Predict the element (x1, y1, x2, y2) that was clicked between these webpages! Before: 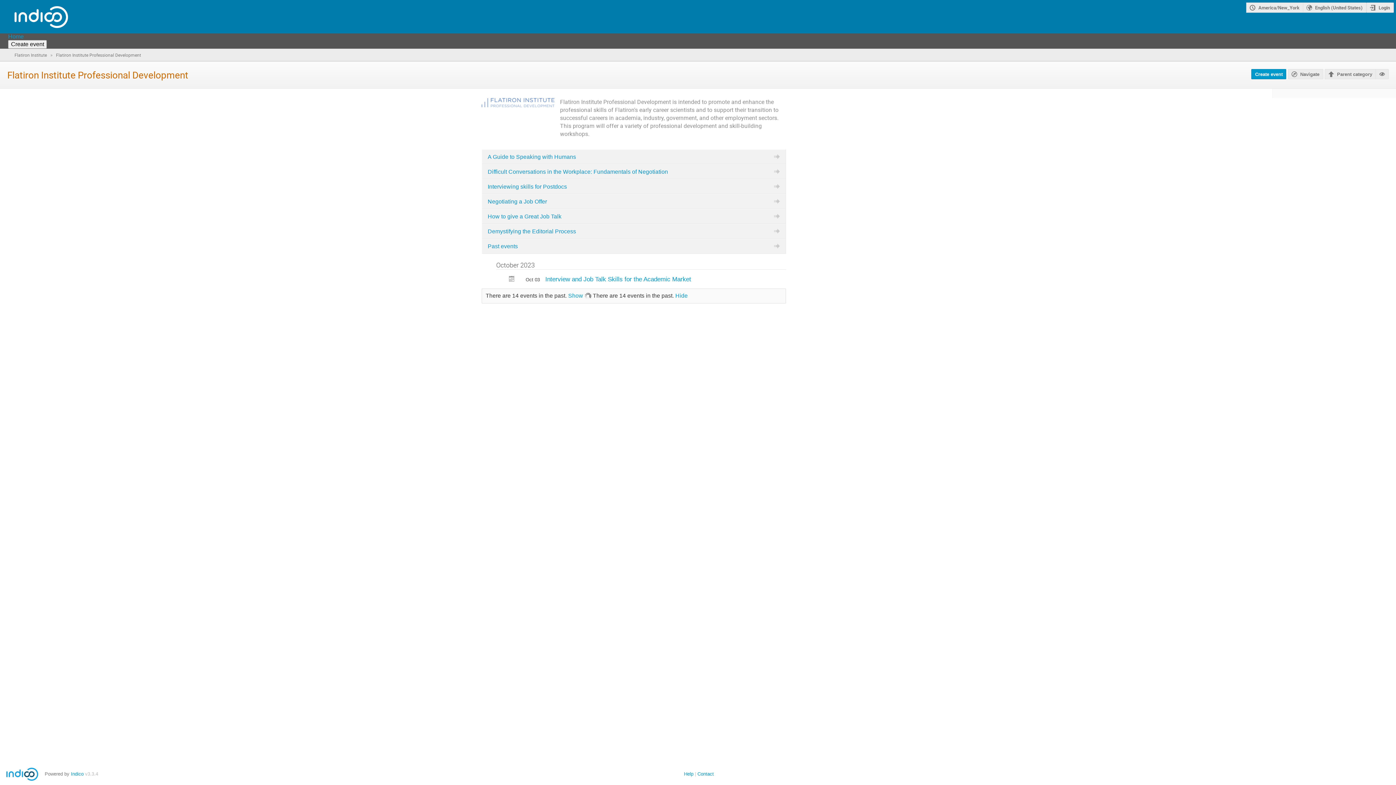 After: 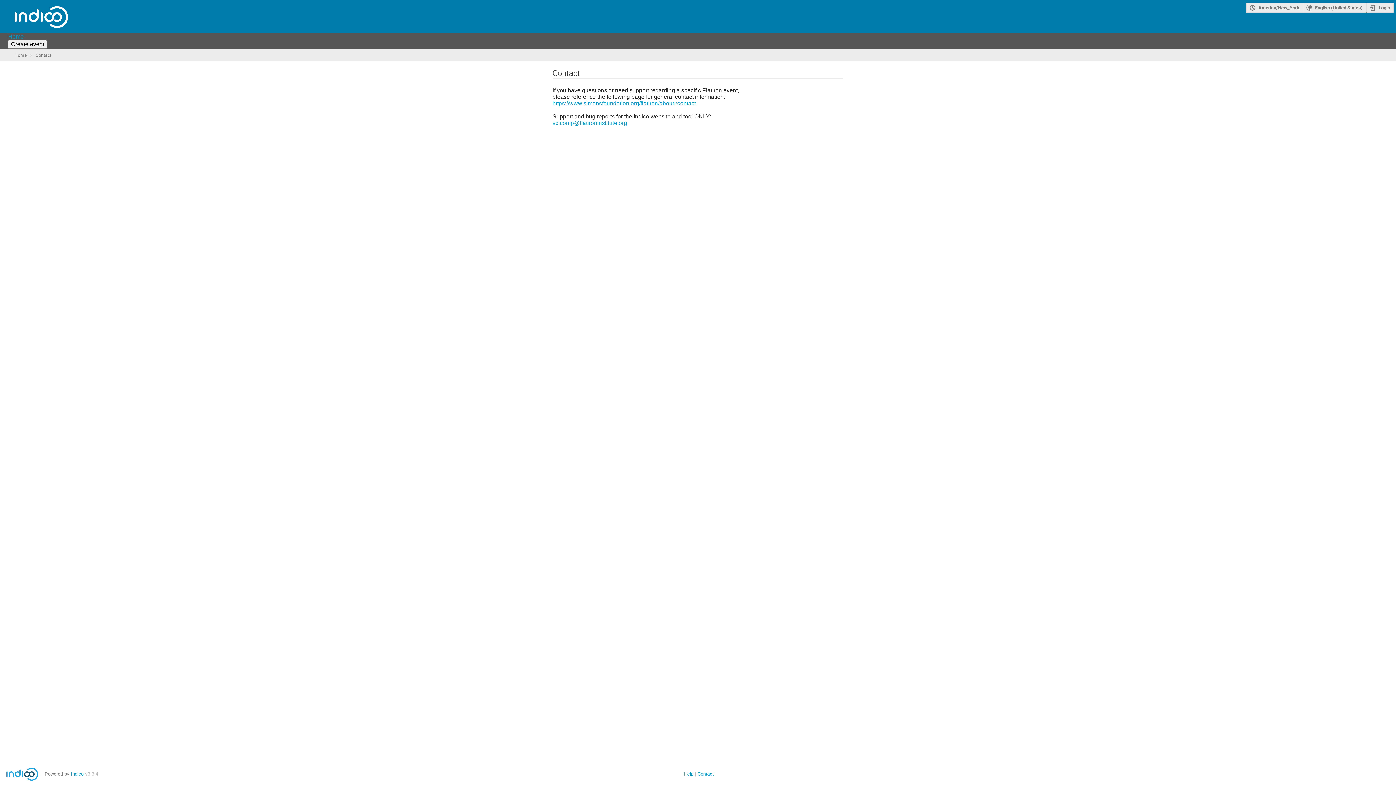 Action: bbox: (697, 771, 714, 777) label: Contact